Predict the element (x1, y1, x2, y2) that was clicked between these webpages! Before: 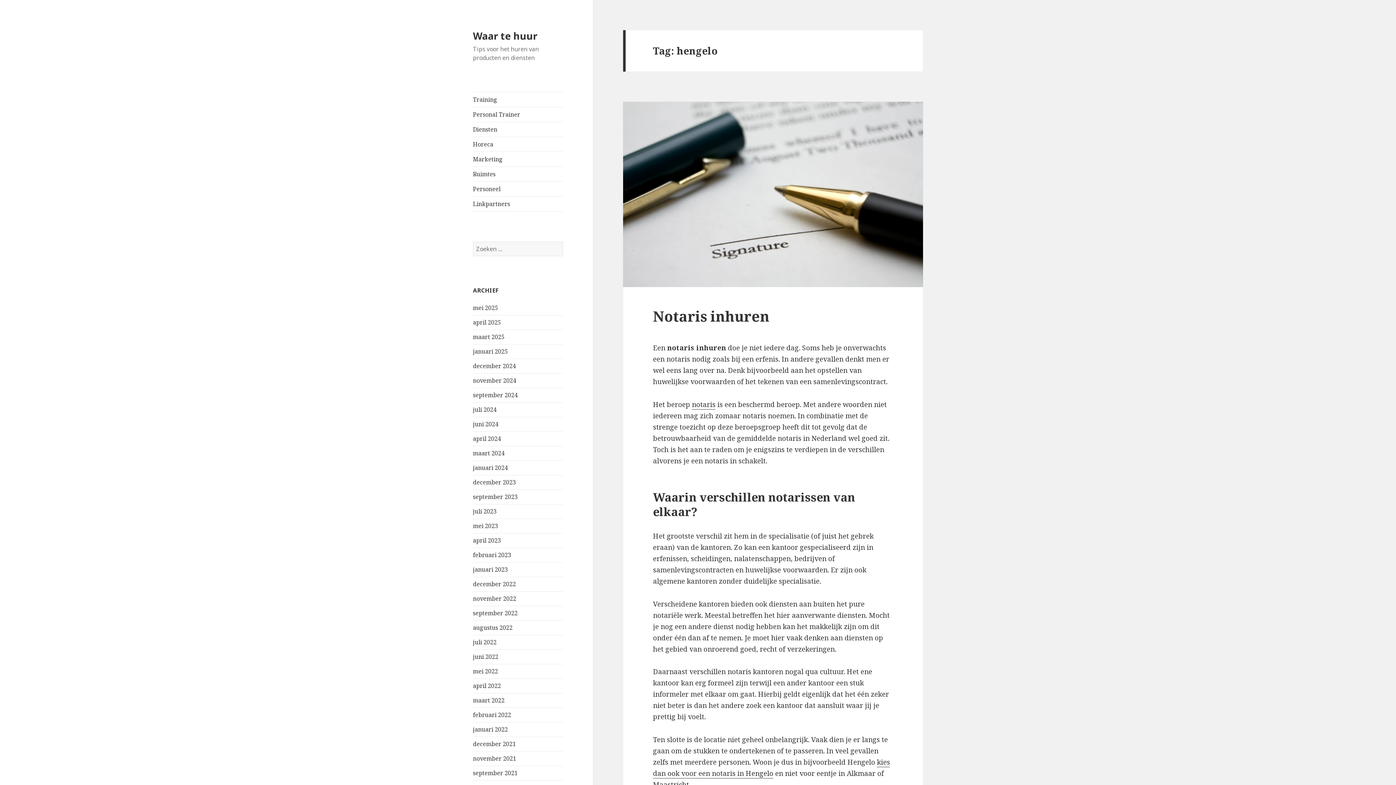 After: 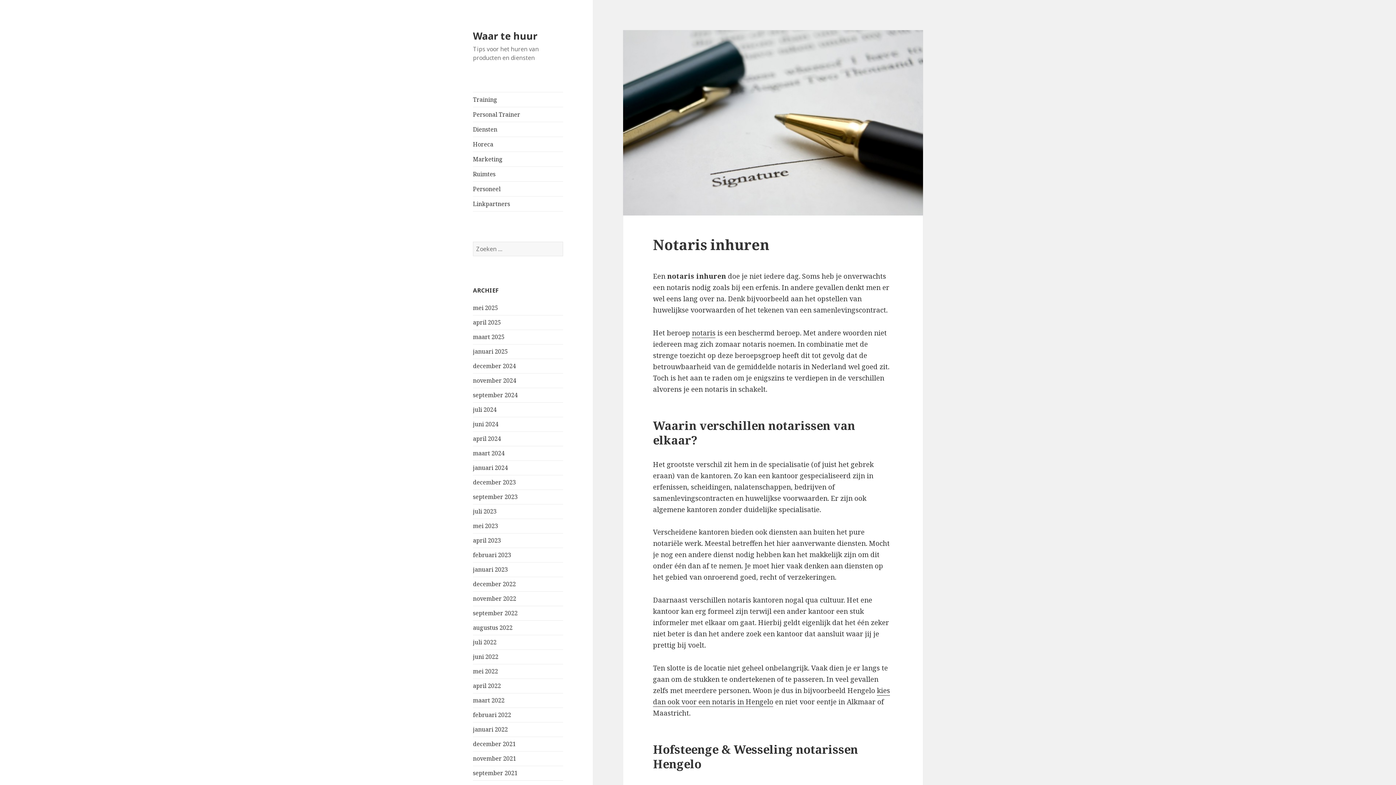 Action: label: Notaris inhuren bbox: (653, 306, 769, 325)